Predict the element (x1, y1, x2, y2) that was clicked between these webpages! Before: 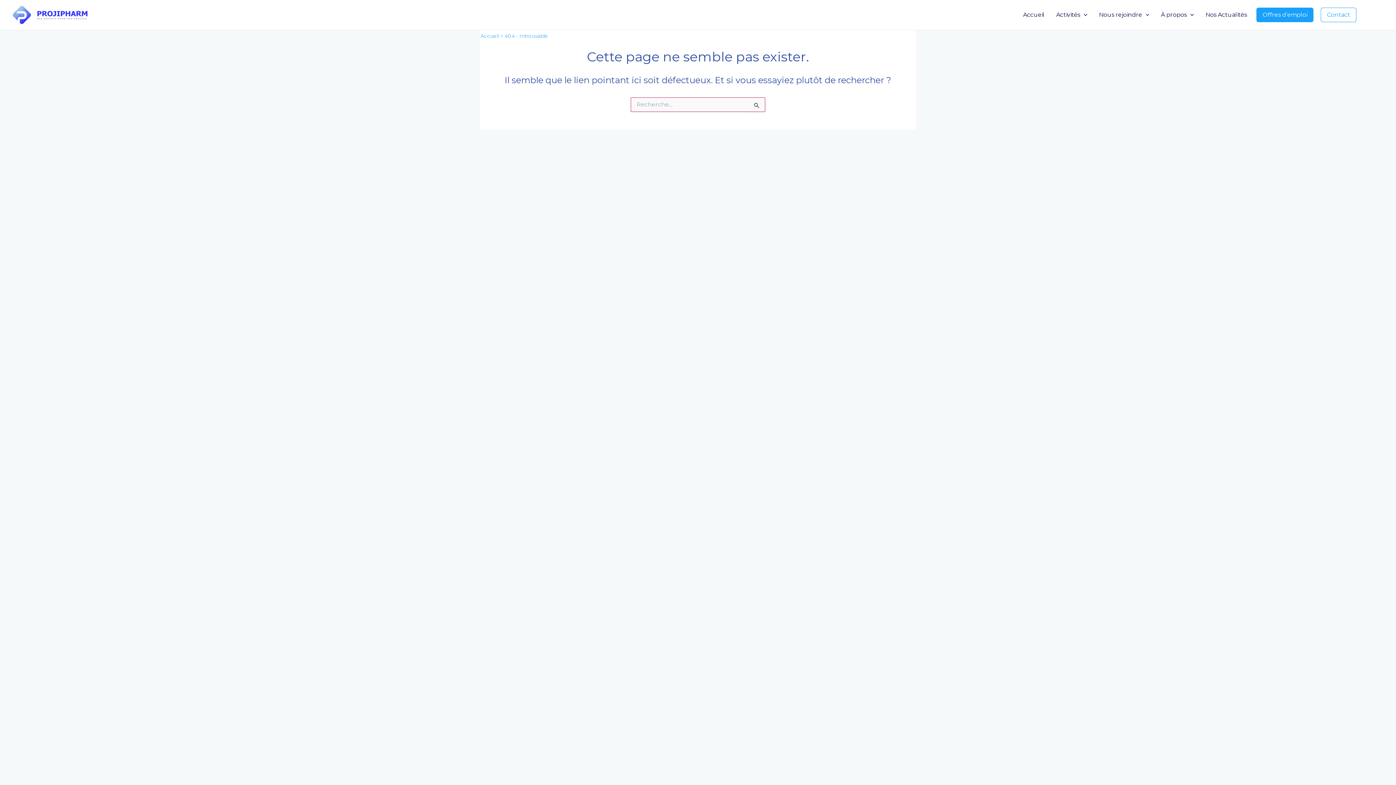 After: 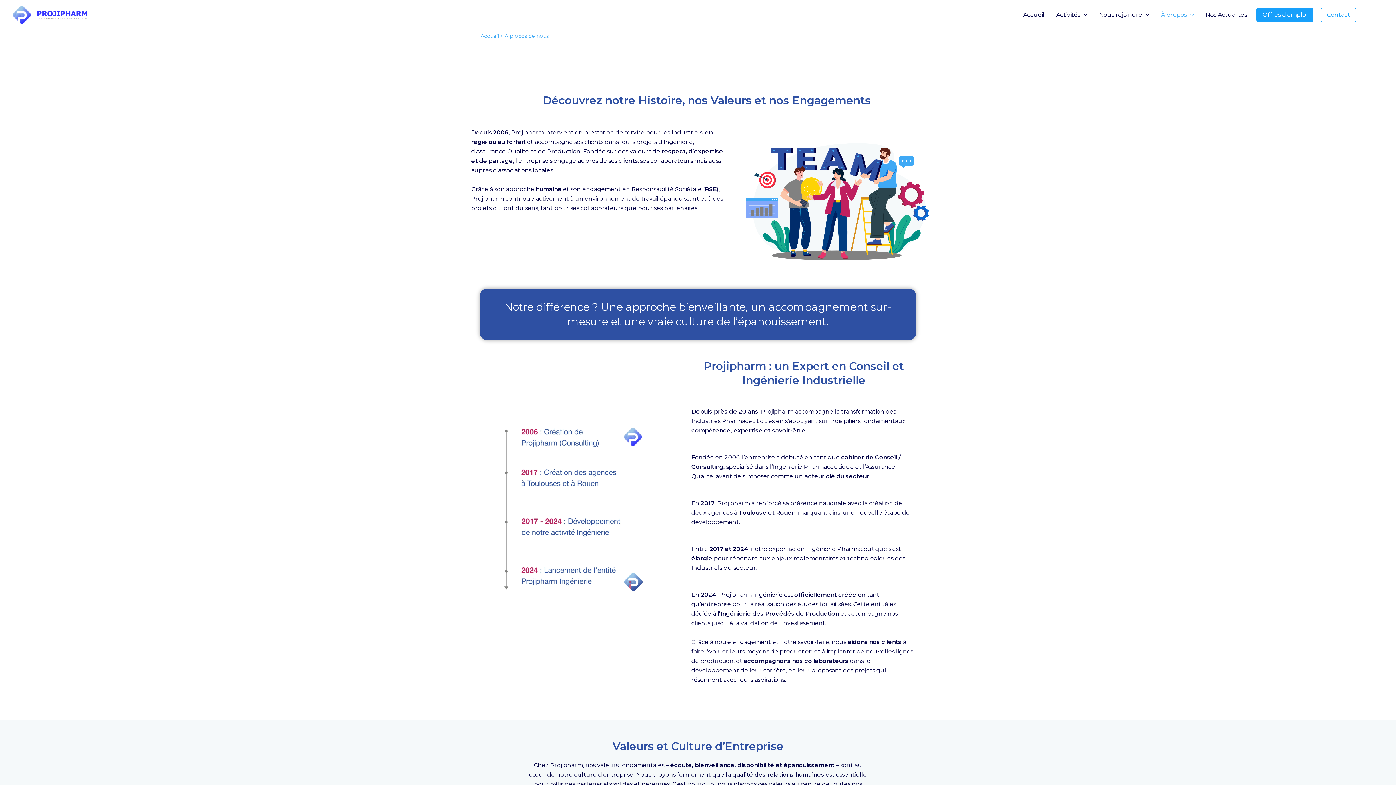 Action: label: À propos bbox: (1155, 0, 1200, 29)